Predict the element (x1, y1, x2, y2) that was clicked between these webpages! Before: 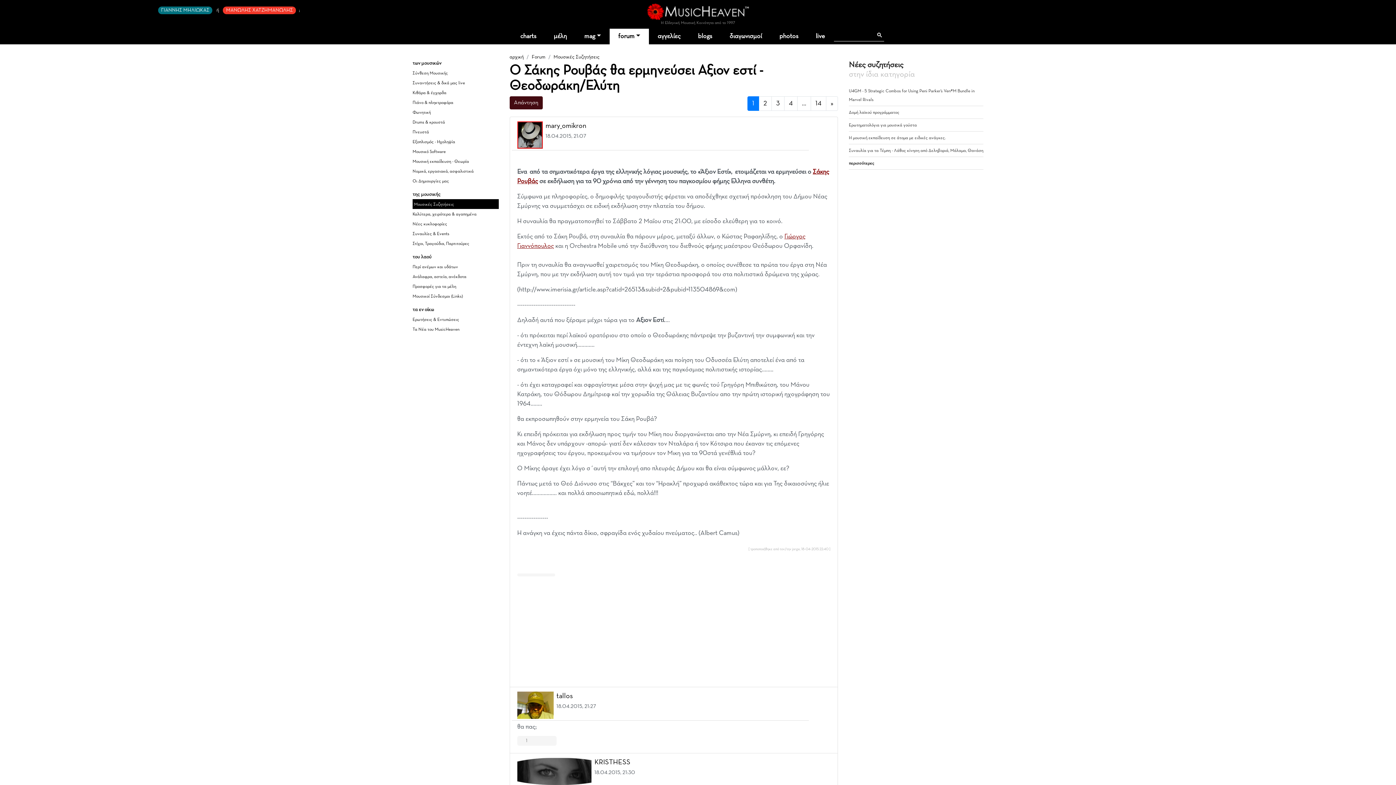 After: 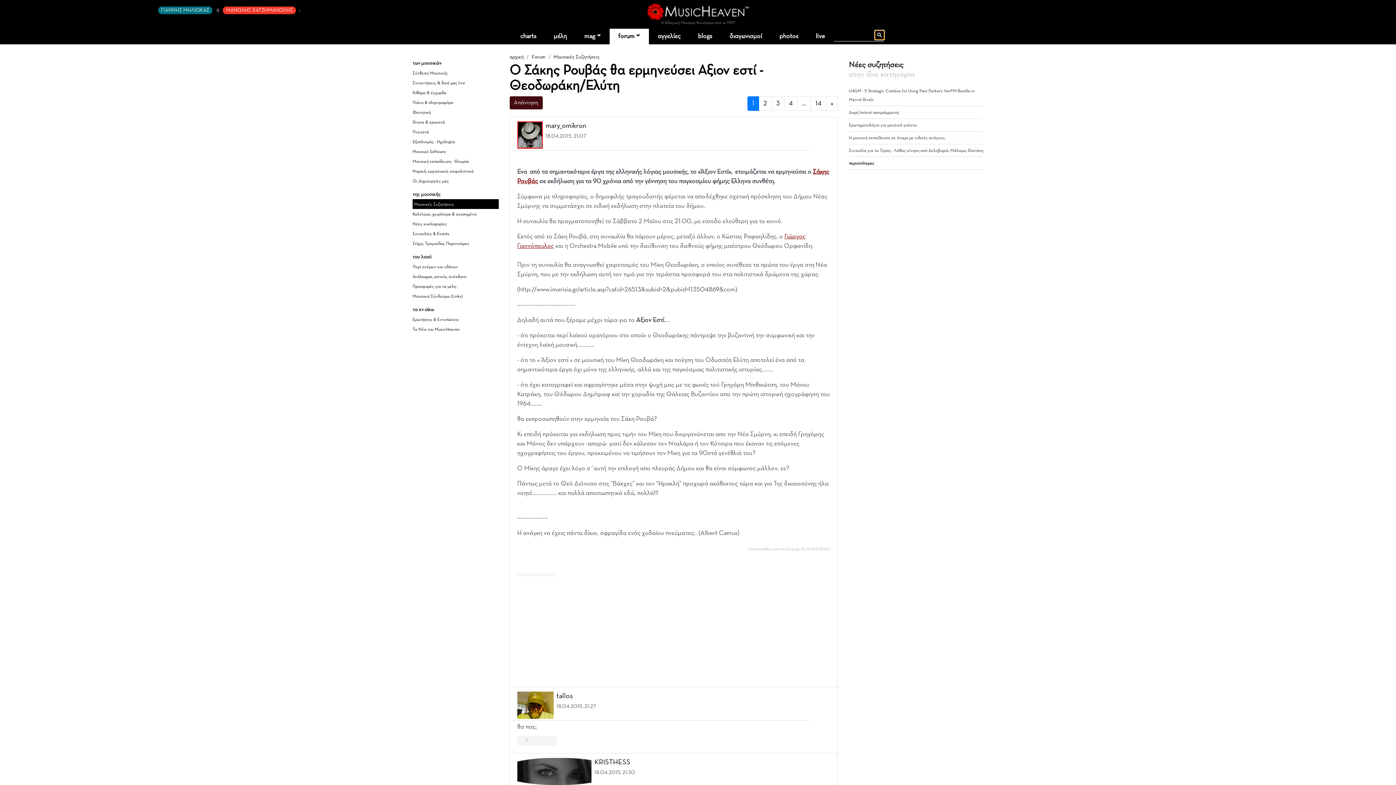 Action: bbox: (875, 30, 884, 39)